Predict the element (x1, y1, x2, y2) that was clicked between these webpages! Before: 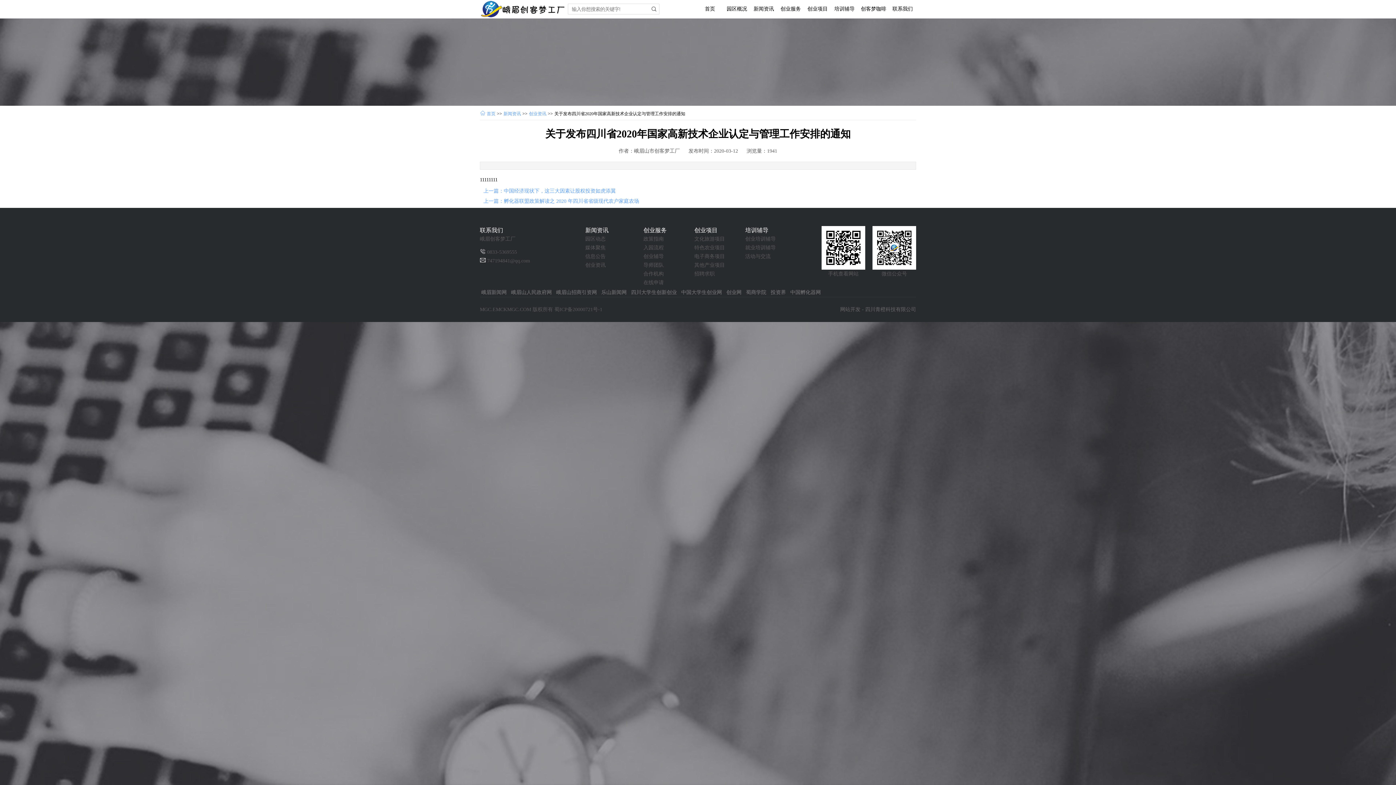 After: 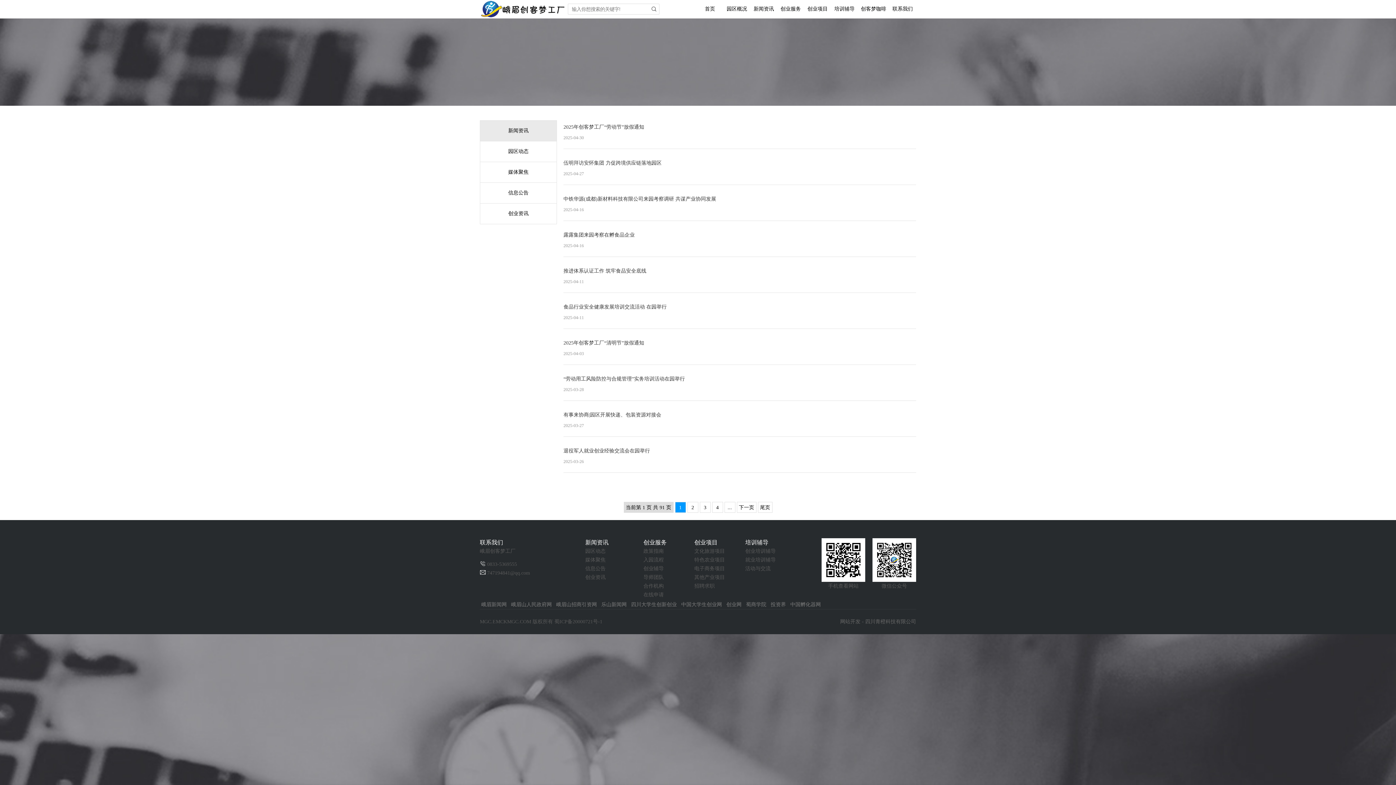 Action: bbox: (585, 227, 608, 233) label: 新闻资讯